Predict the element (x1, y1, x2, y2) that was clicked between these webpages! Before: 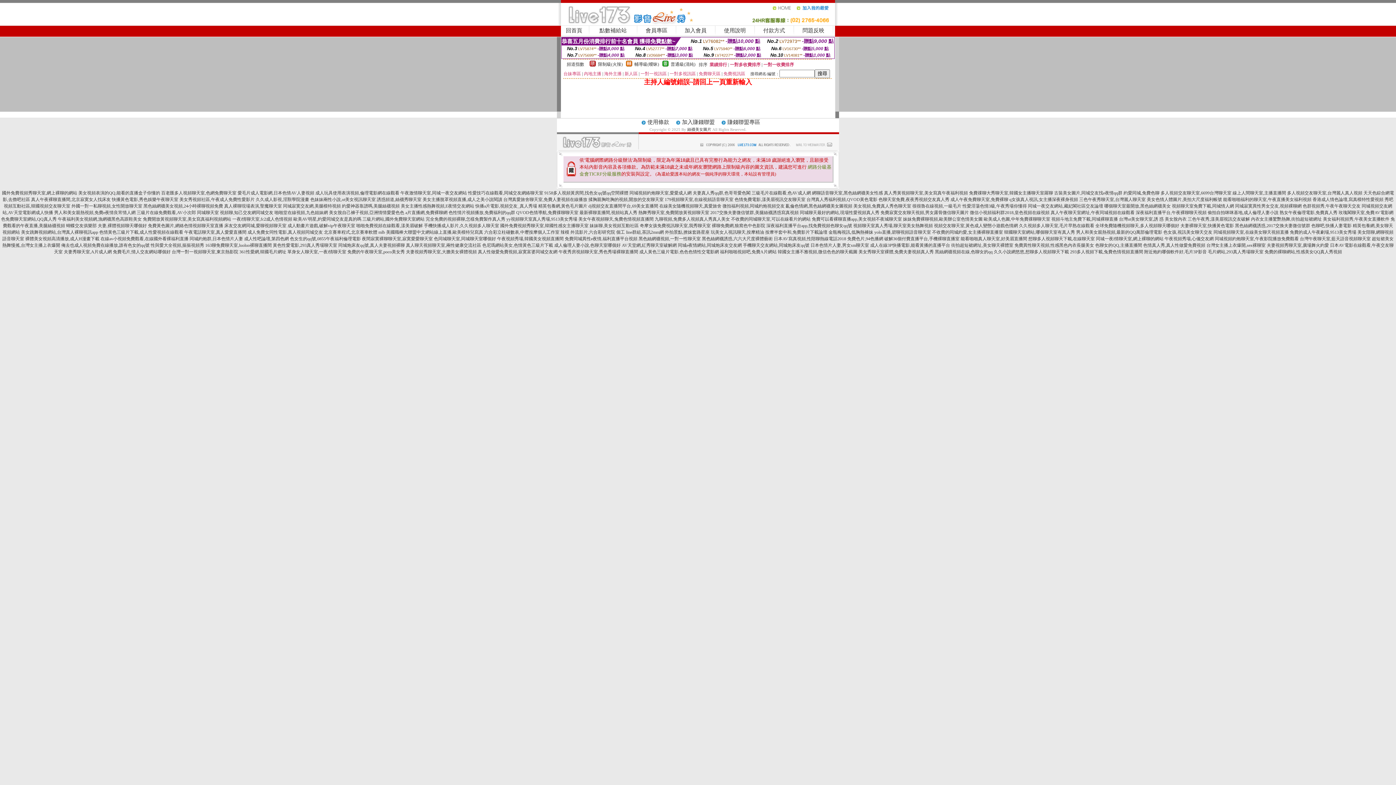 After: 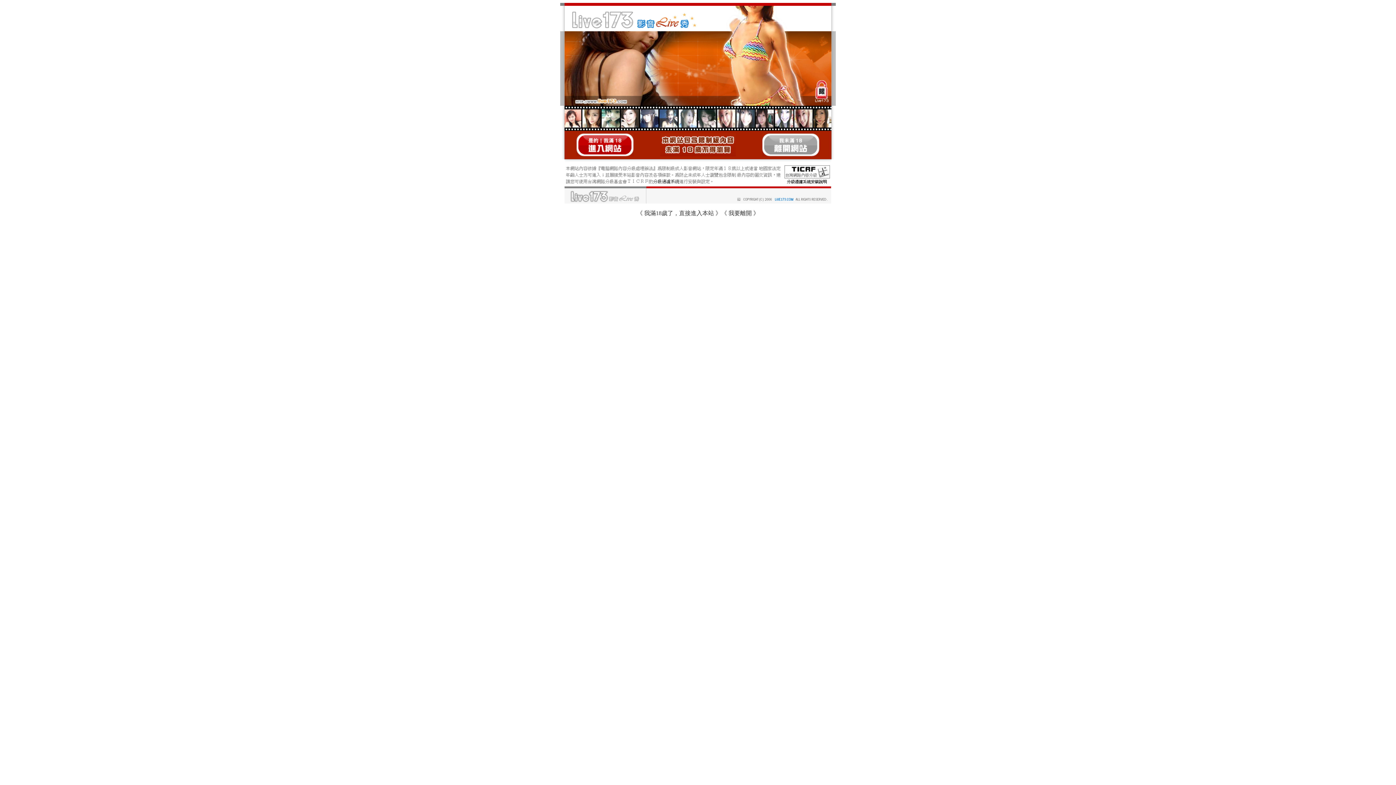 Action: label: 微拍福利視頻,同城約炮視頻交友 bbox: (722, 203, 784, 208)